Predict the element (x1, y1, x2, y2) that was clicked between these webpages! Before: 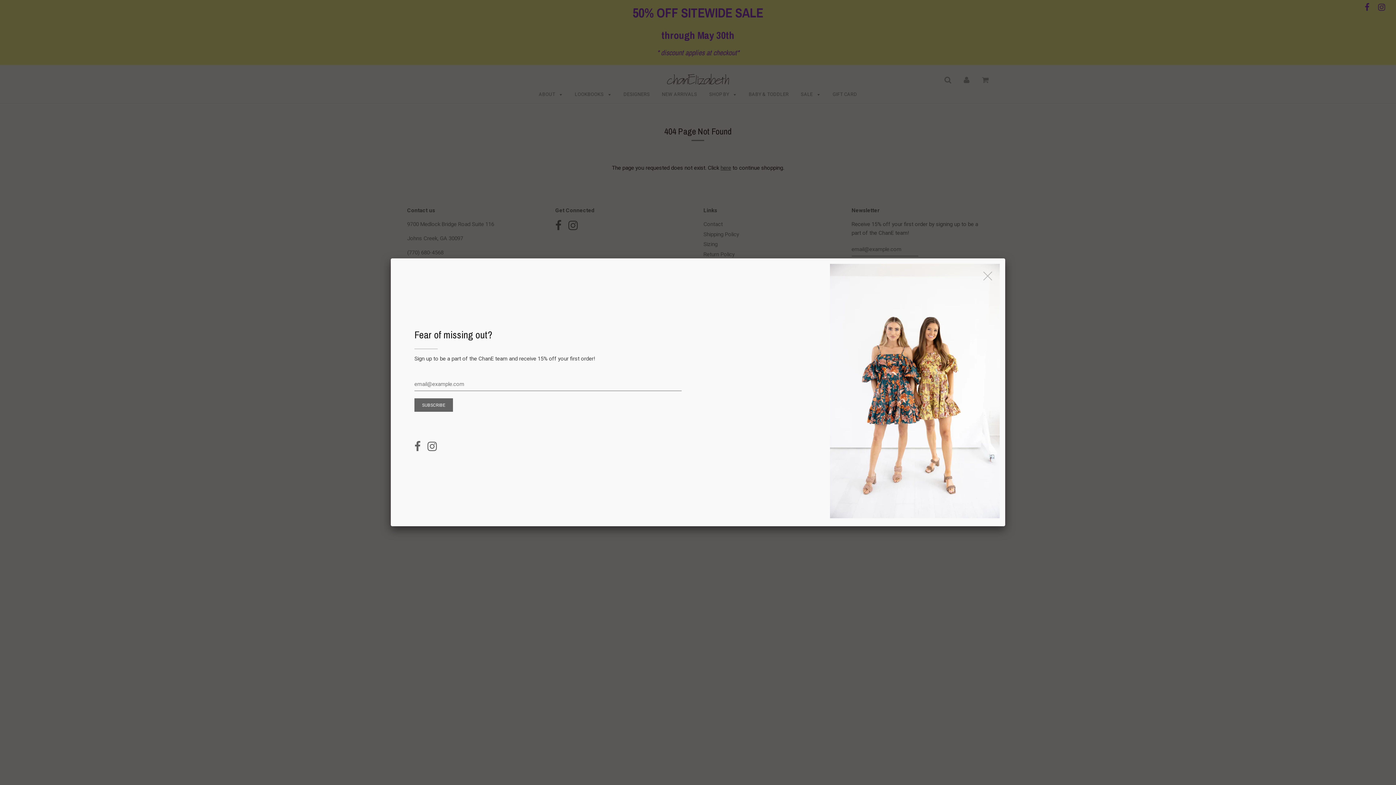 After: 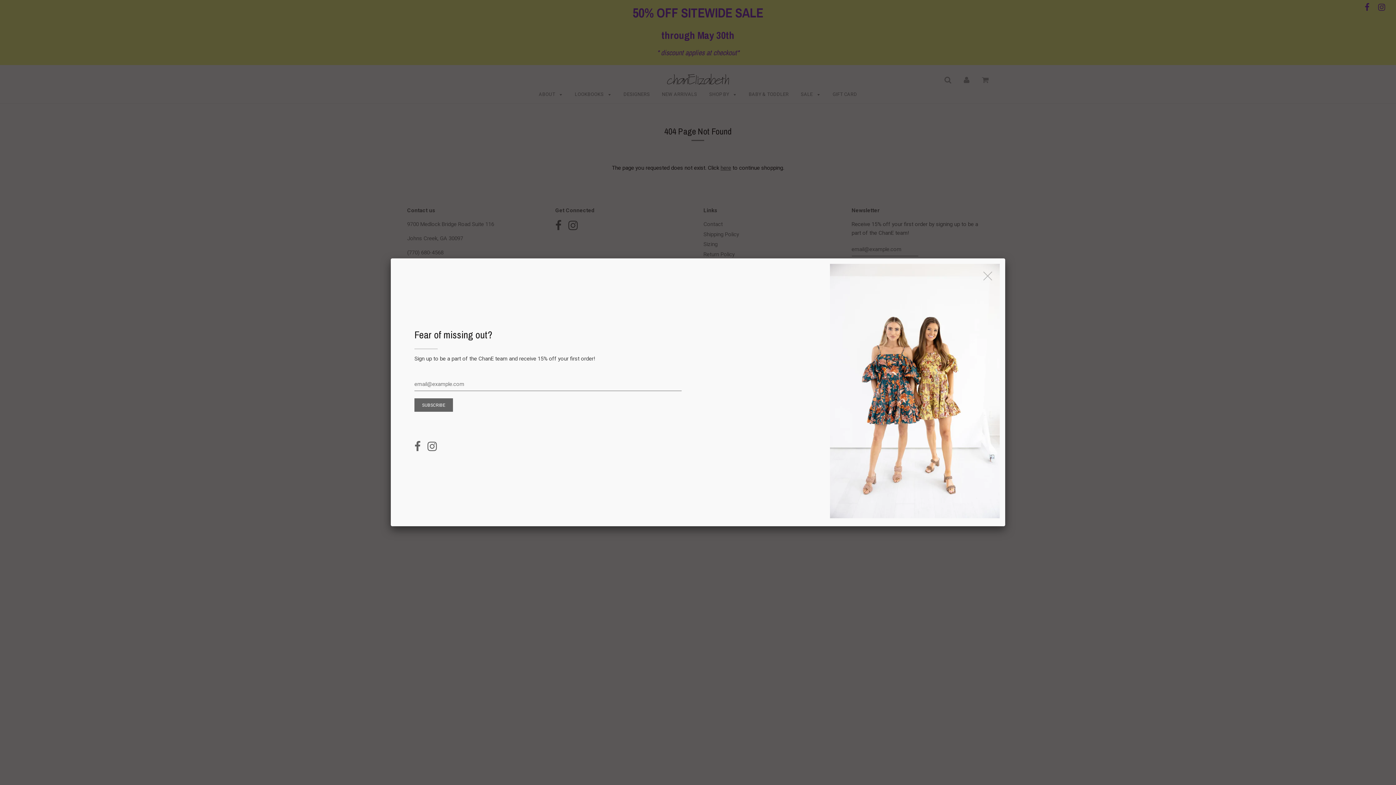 Action: bbox: (414, 445, 420, 452)